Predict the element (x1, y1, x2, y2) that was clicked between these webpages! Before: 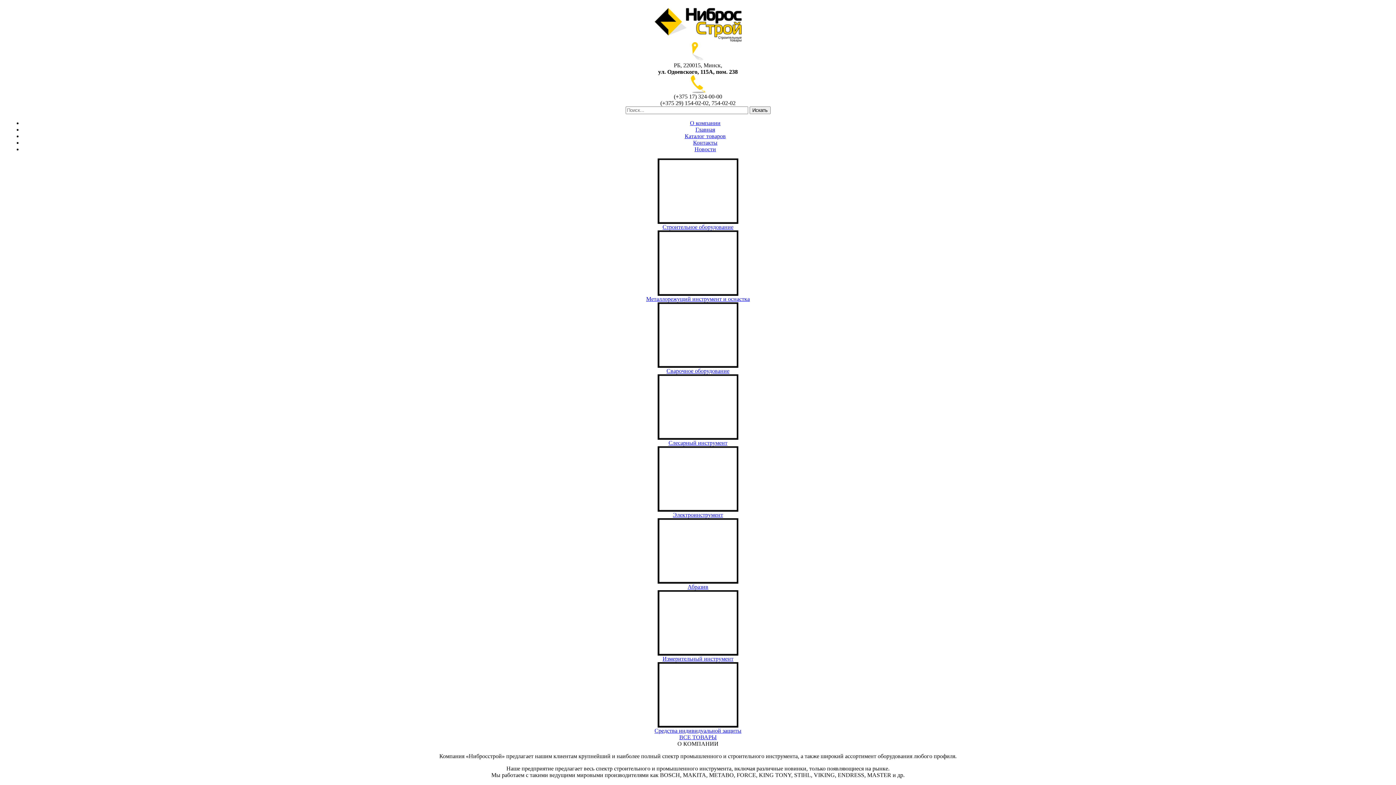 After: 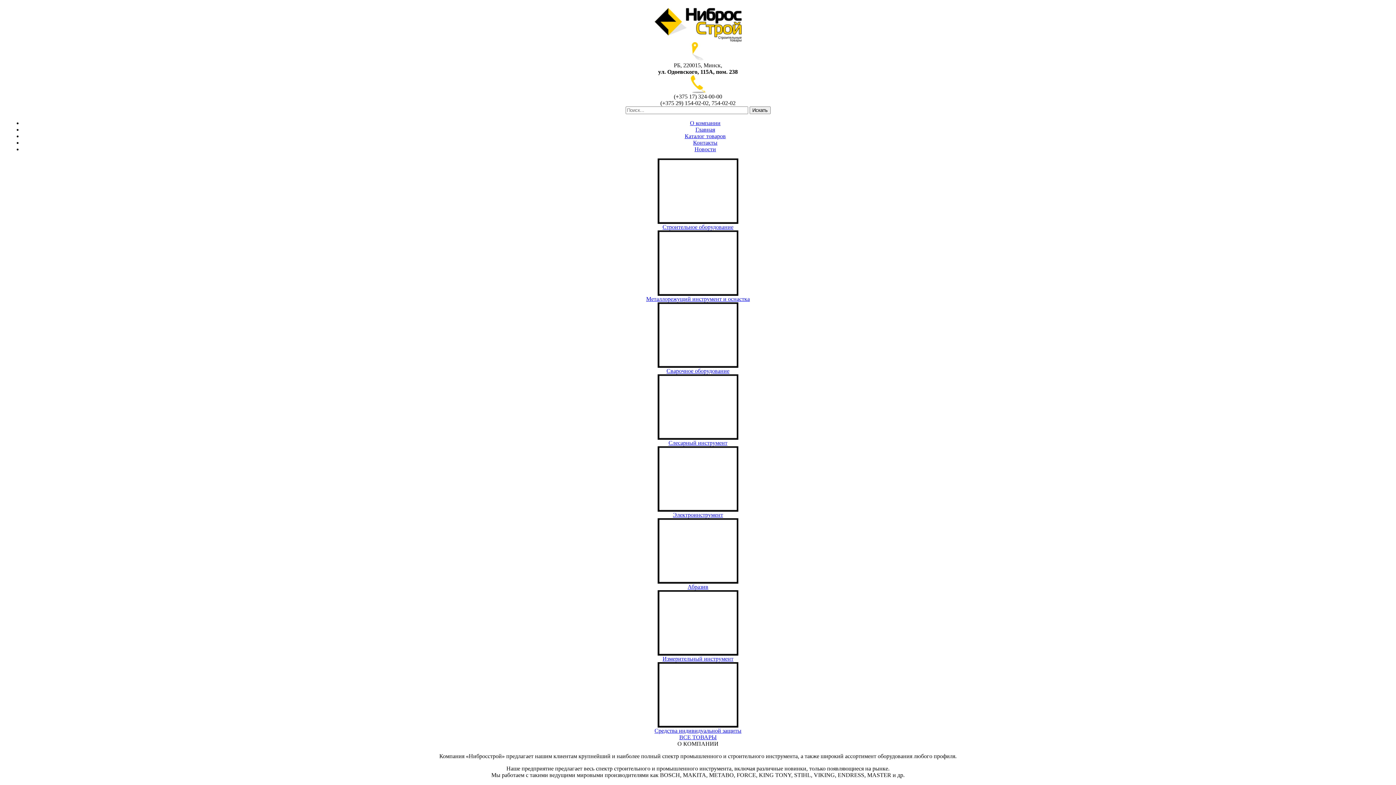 Action: label: Металлорежущий инструмент и оснастка bbox: (646, 296, 750, 302)